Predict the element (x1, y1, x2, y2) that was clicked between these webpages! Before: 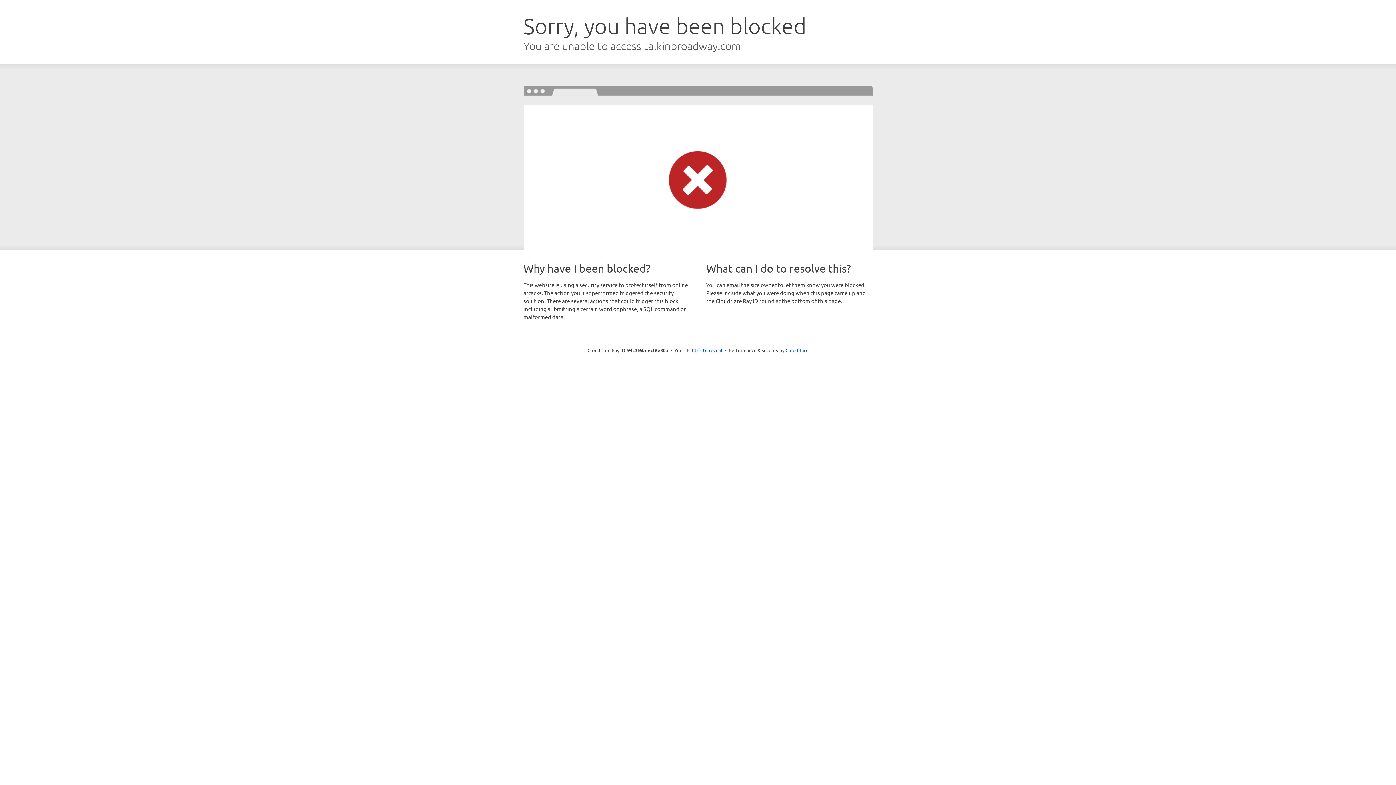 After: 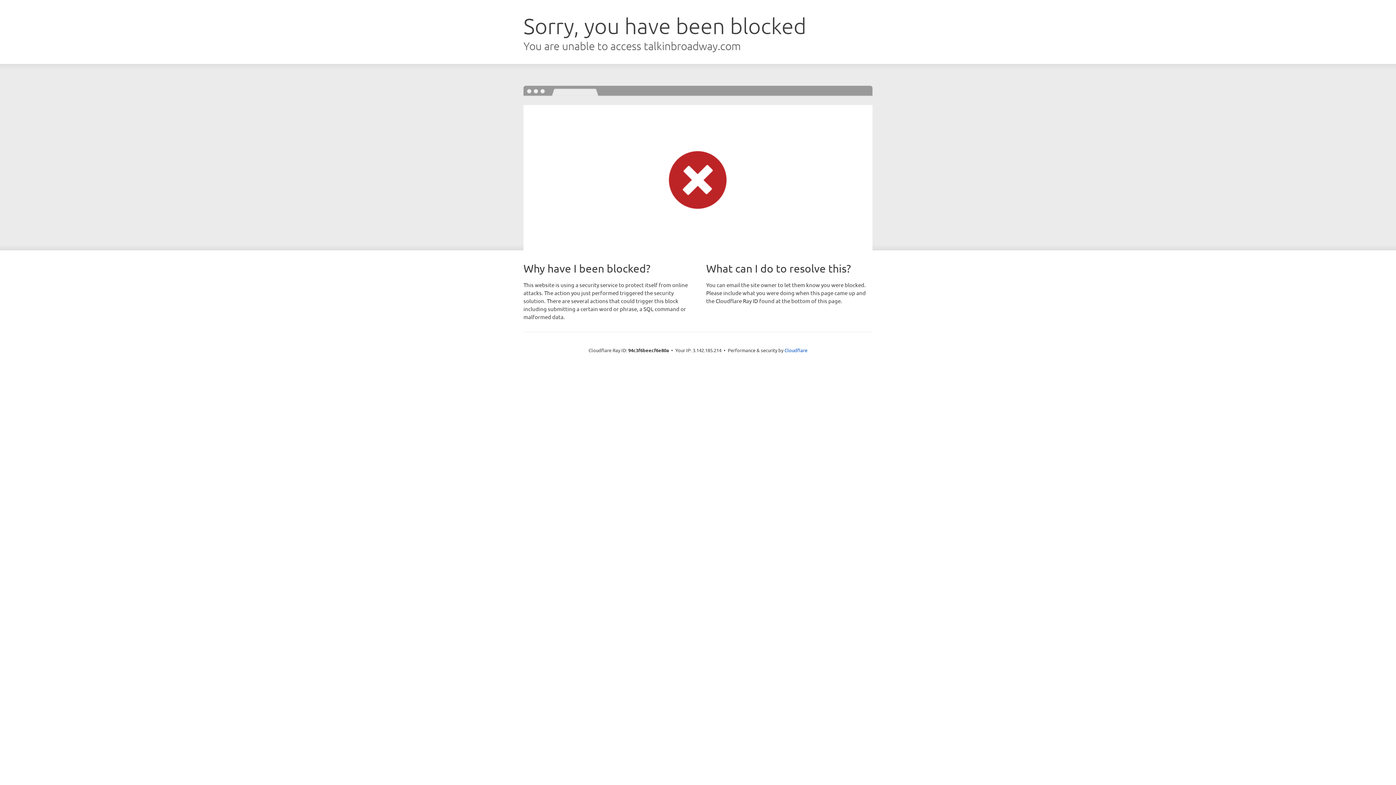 Action: label: Click to reveal bbox: (692, 346, 722, 353)